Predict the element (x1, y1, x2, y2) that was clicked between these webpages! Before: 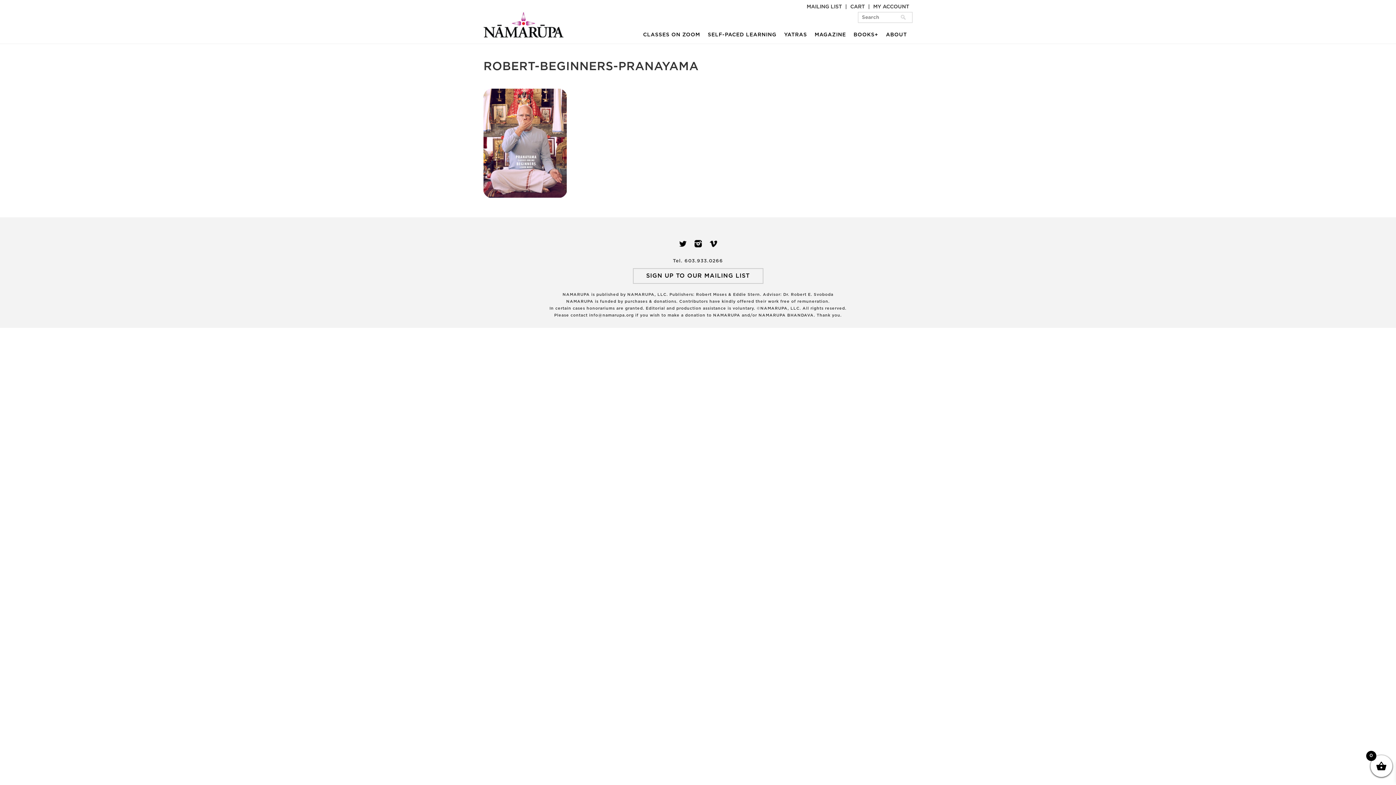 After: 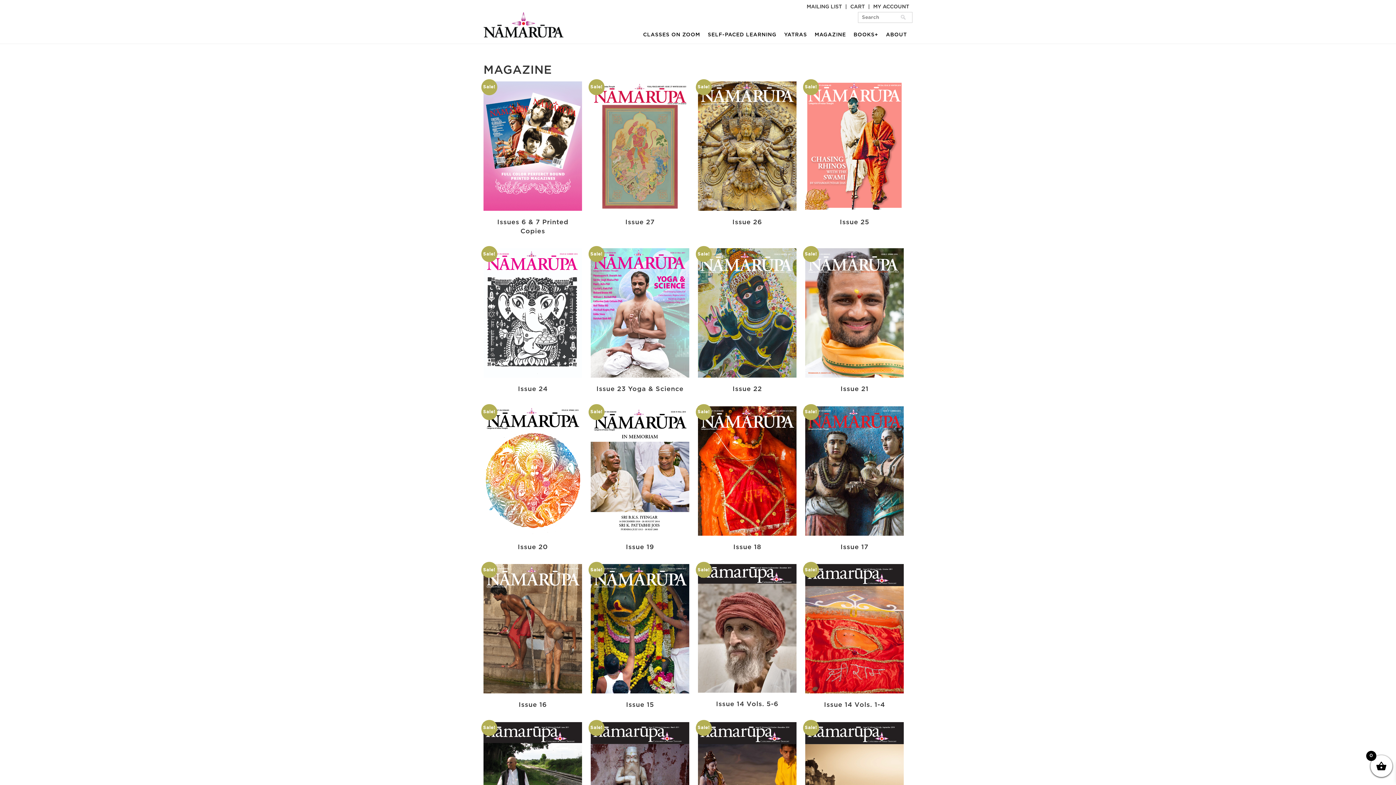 Action: bbox: (812, 29, 848, 40) label: MAGAZINE